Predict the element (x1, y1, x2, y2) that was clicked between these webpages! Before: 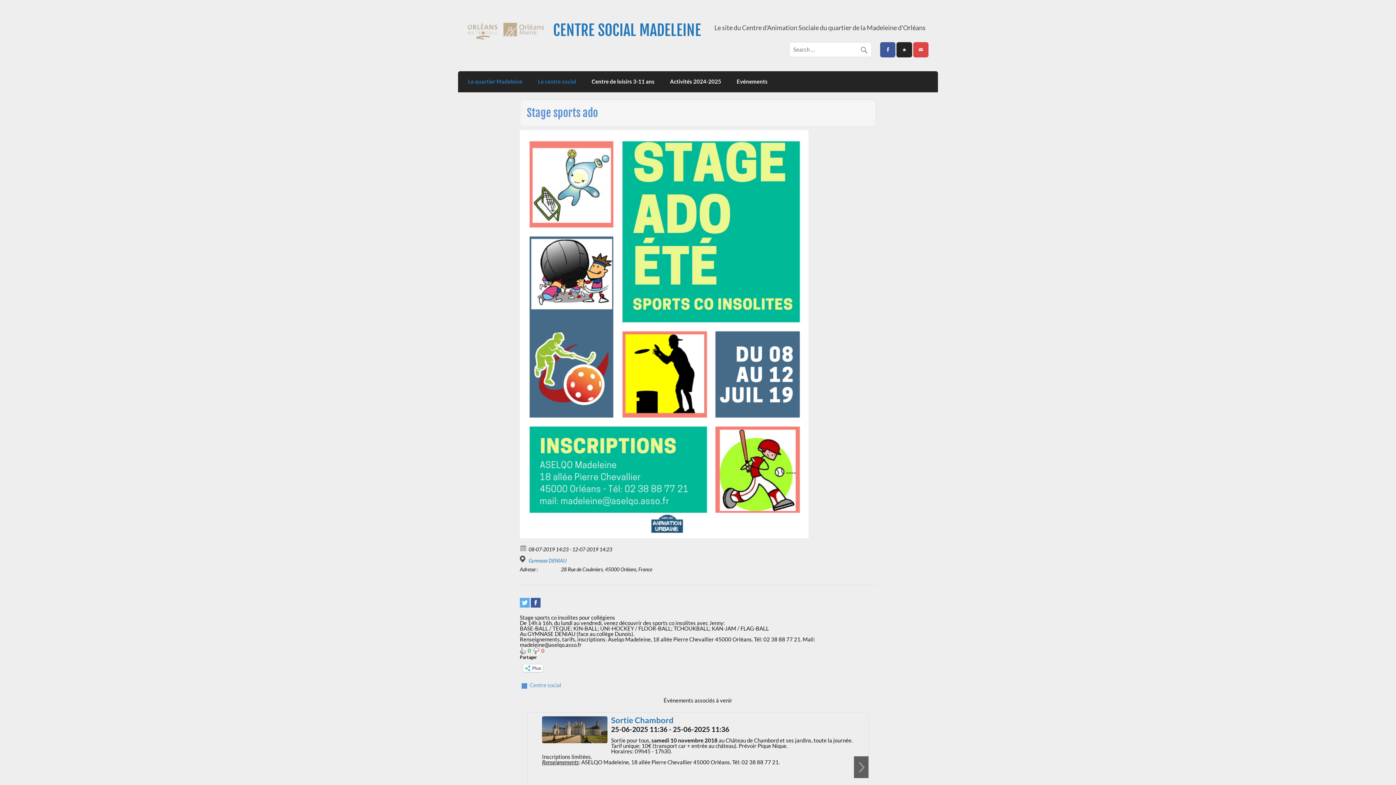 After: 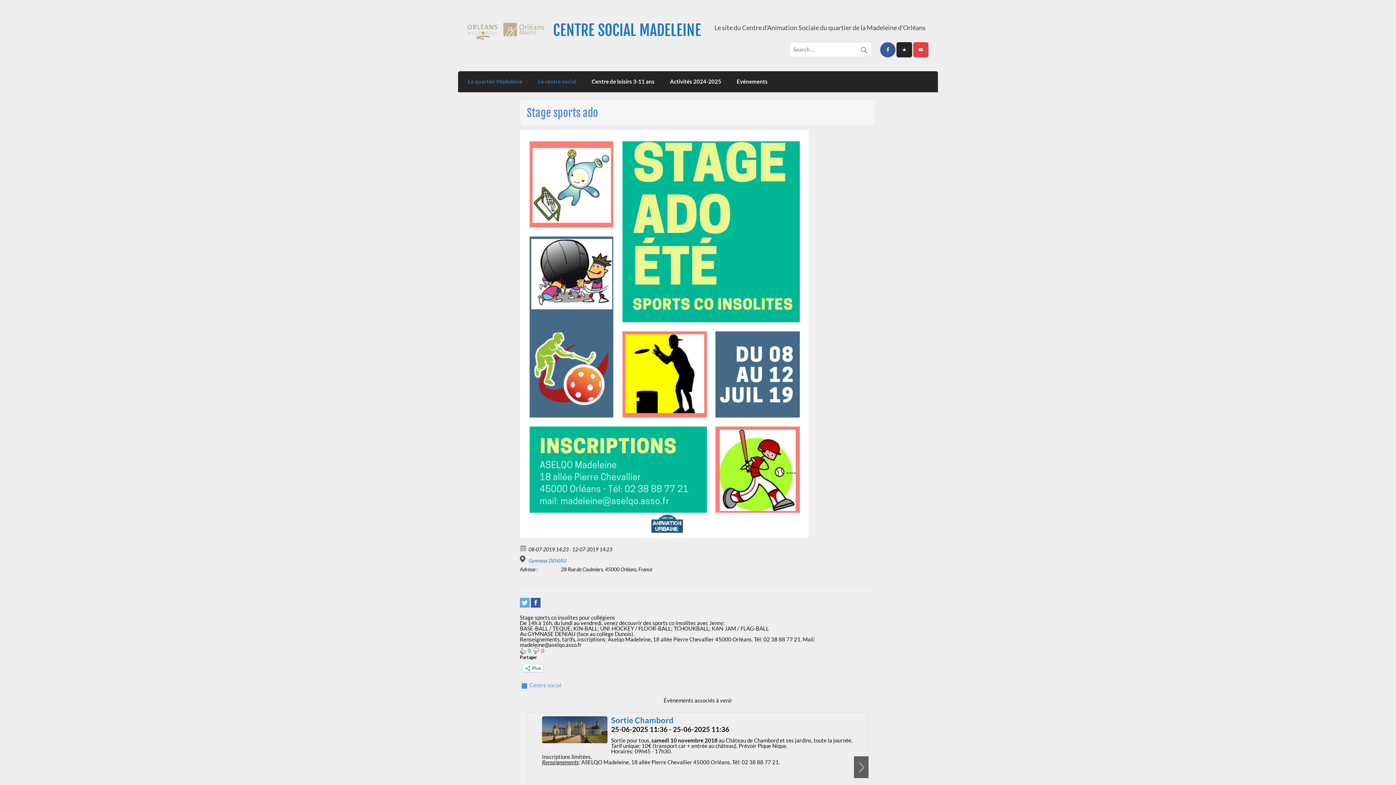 Action: bbox: (880, 42, 895, 57)